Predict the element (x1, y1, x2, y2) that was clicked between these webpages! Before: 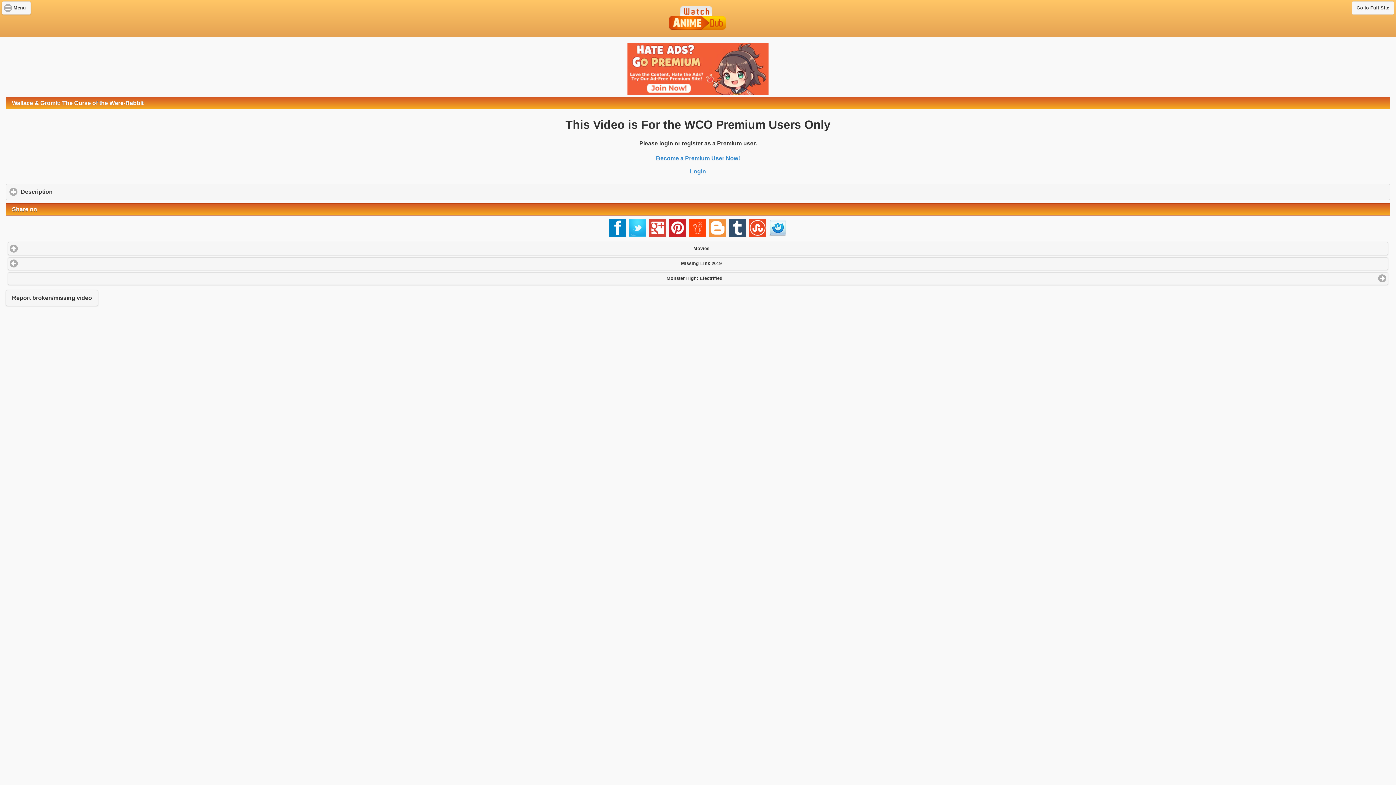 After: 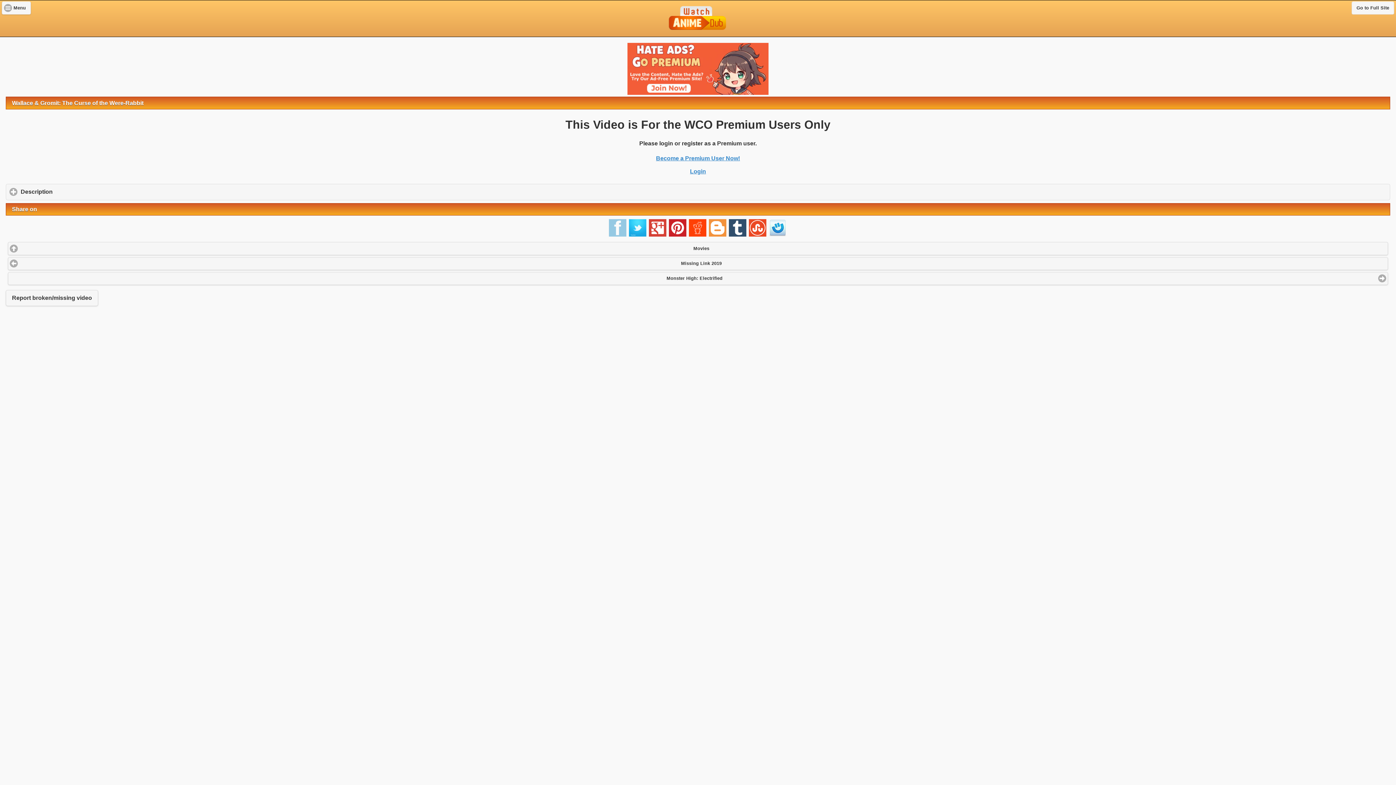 Action: bbox: (608, 231, 628, 237)